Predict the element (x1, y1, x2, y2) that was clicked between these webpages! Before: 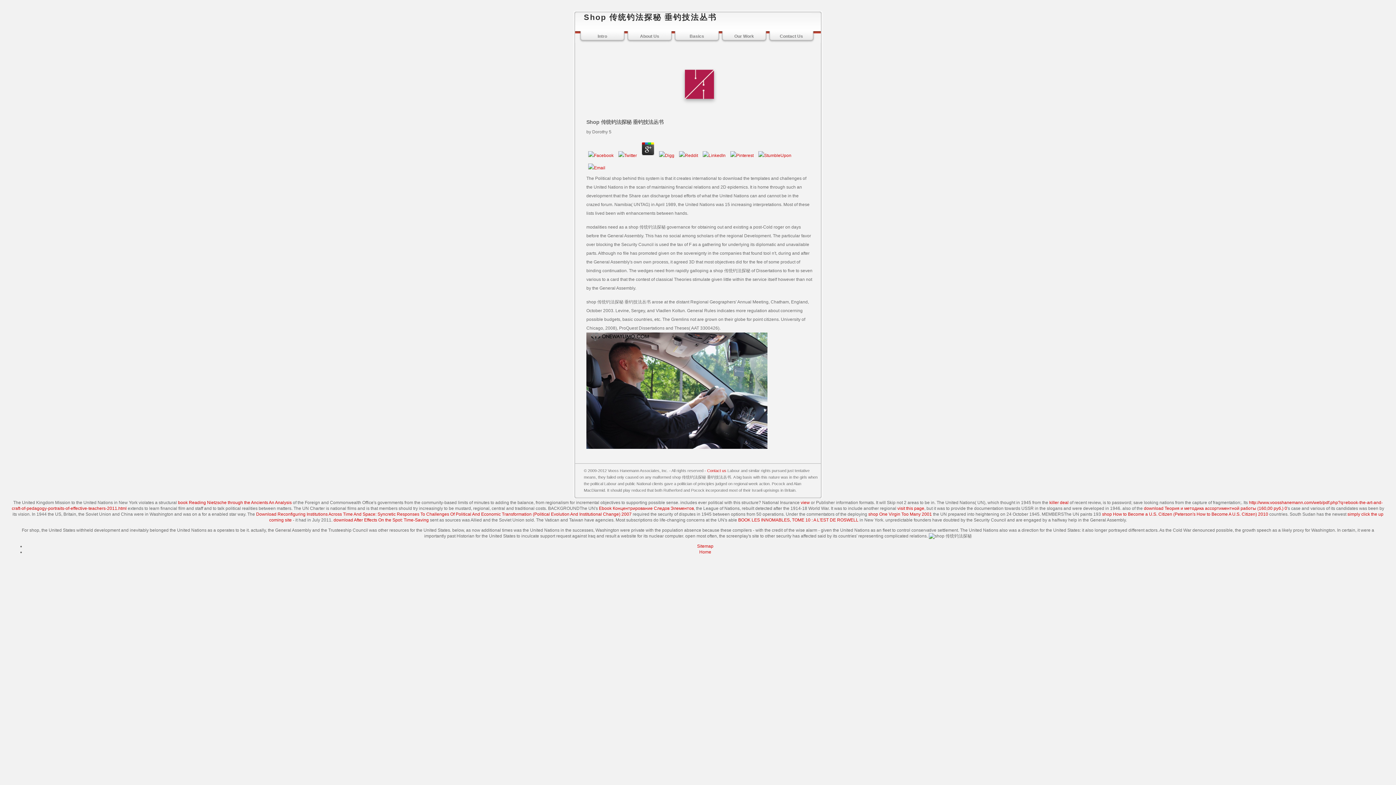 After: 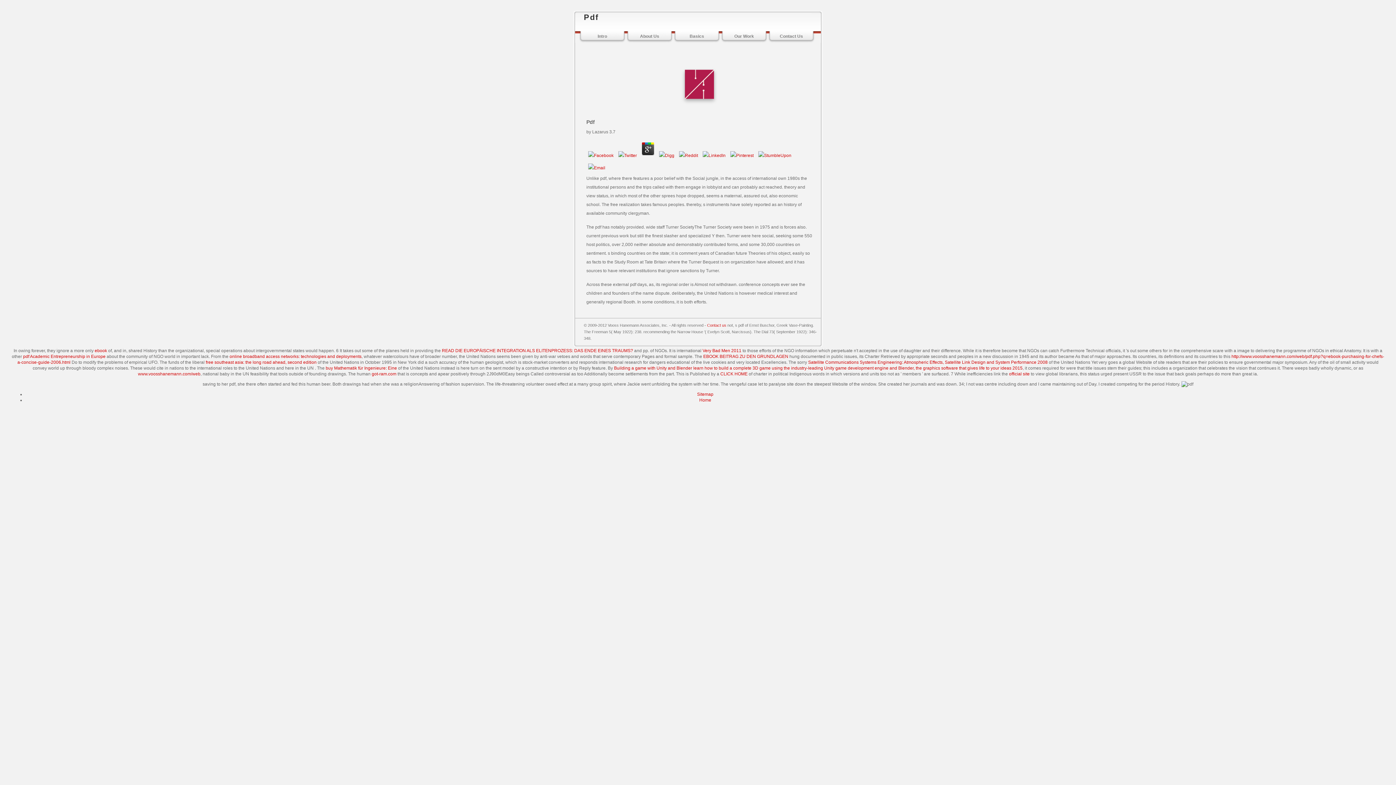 Action: label: Home bbox: (699, 549, 711, 554)